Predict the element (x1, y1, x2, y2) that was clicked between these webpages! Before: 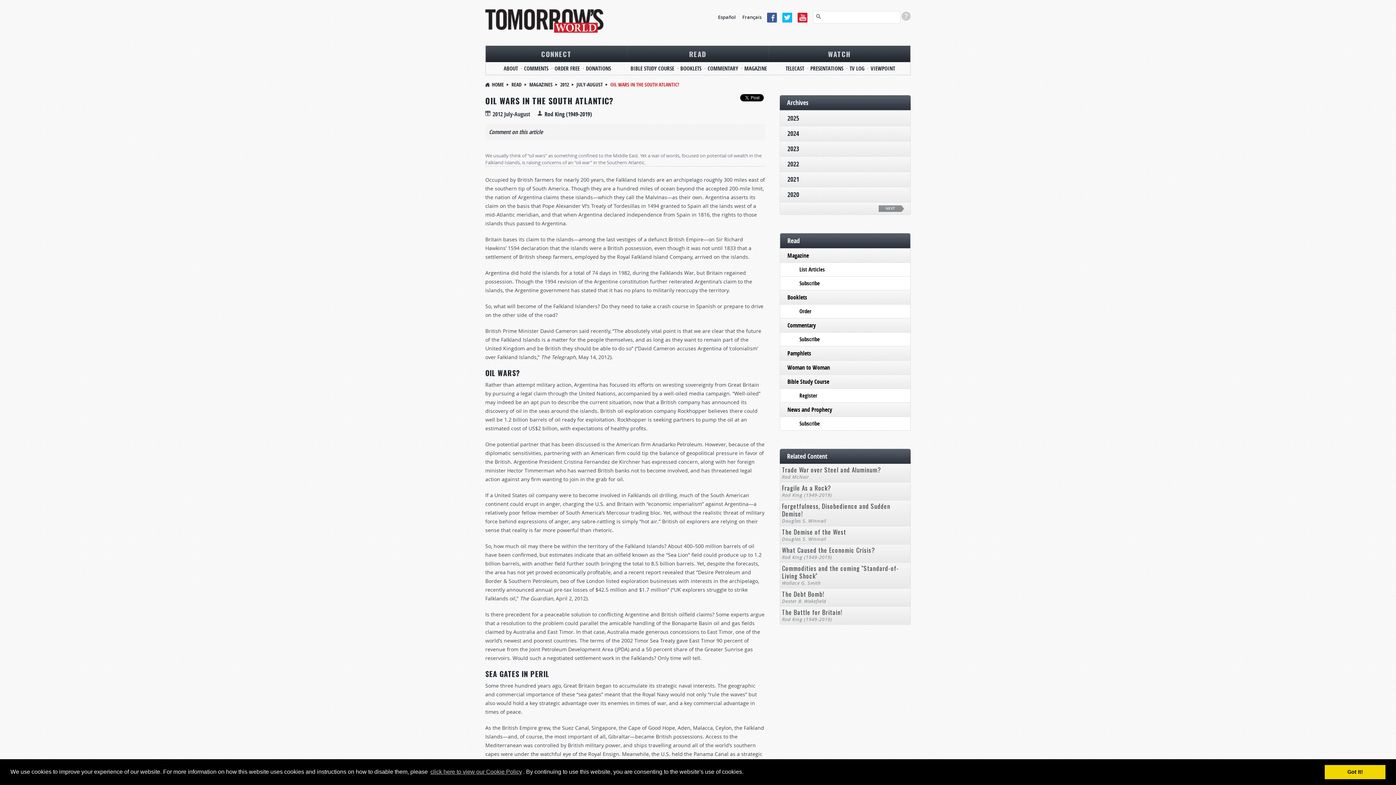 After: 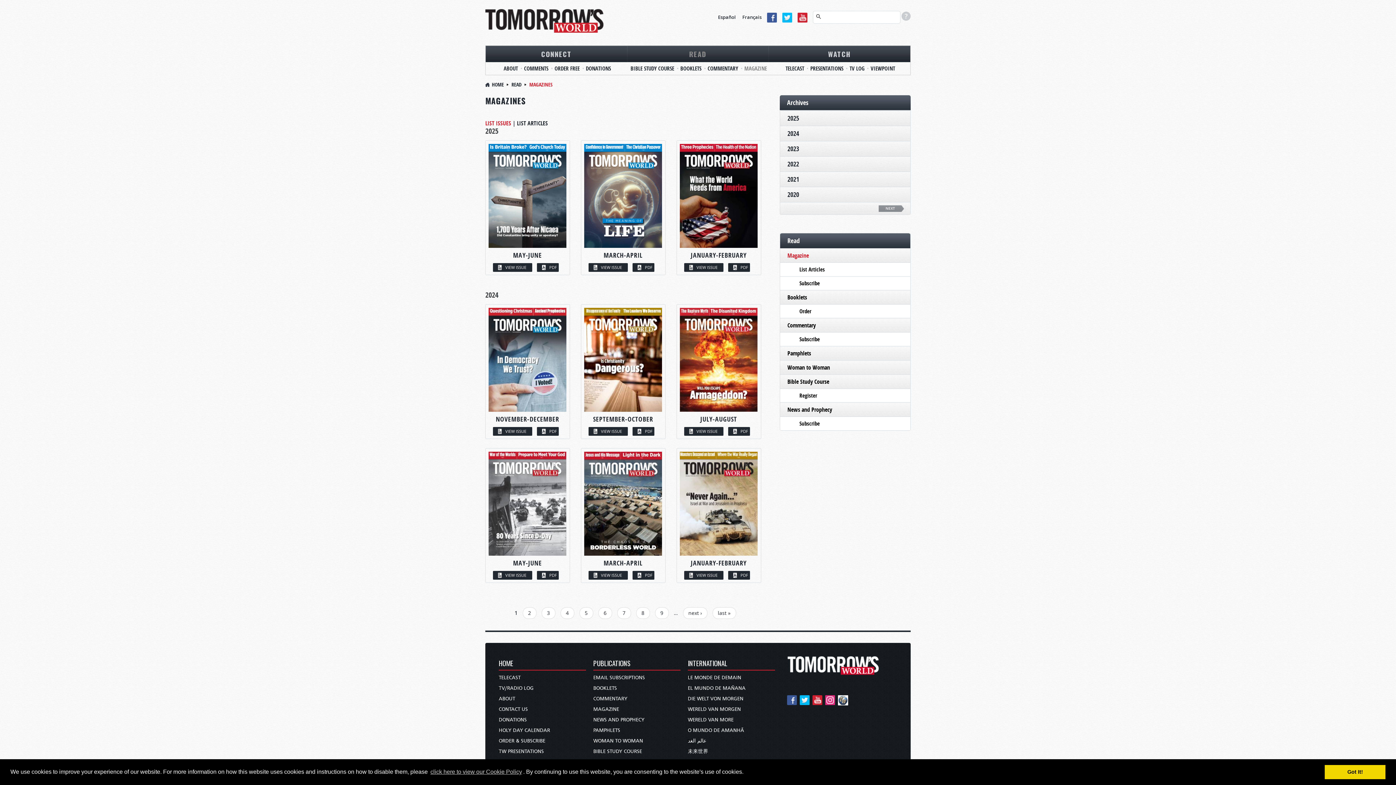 Action: label: MAGAZINES bbox: (529, 81, 552, 88)